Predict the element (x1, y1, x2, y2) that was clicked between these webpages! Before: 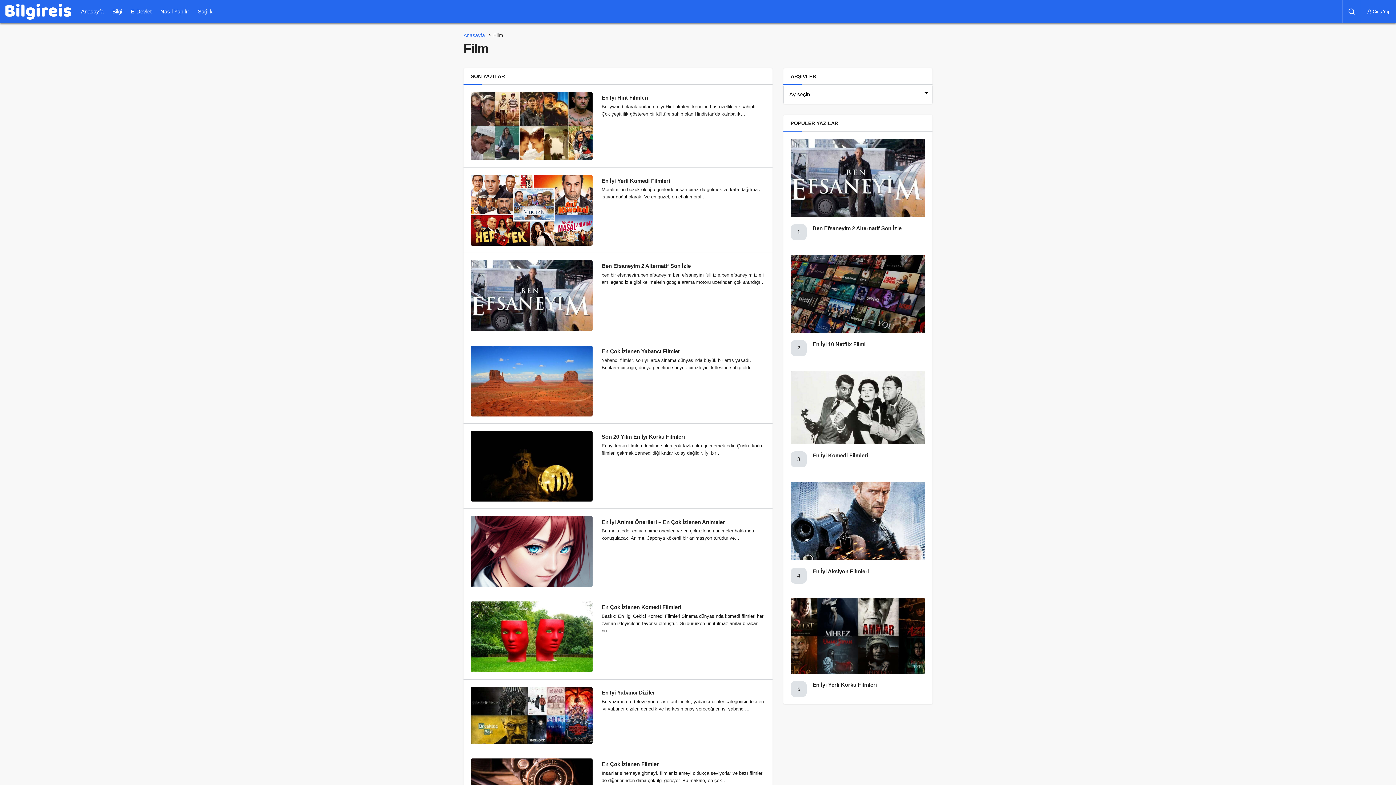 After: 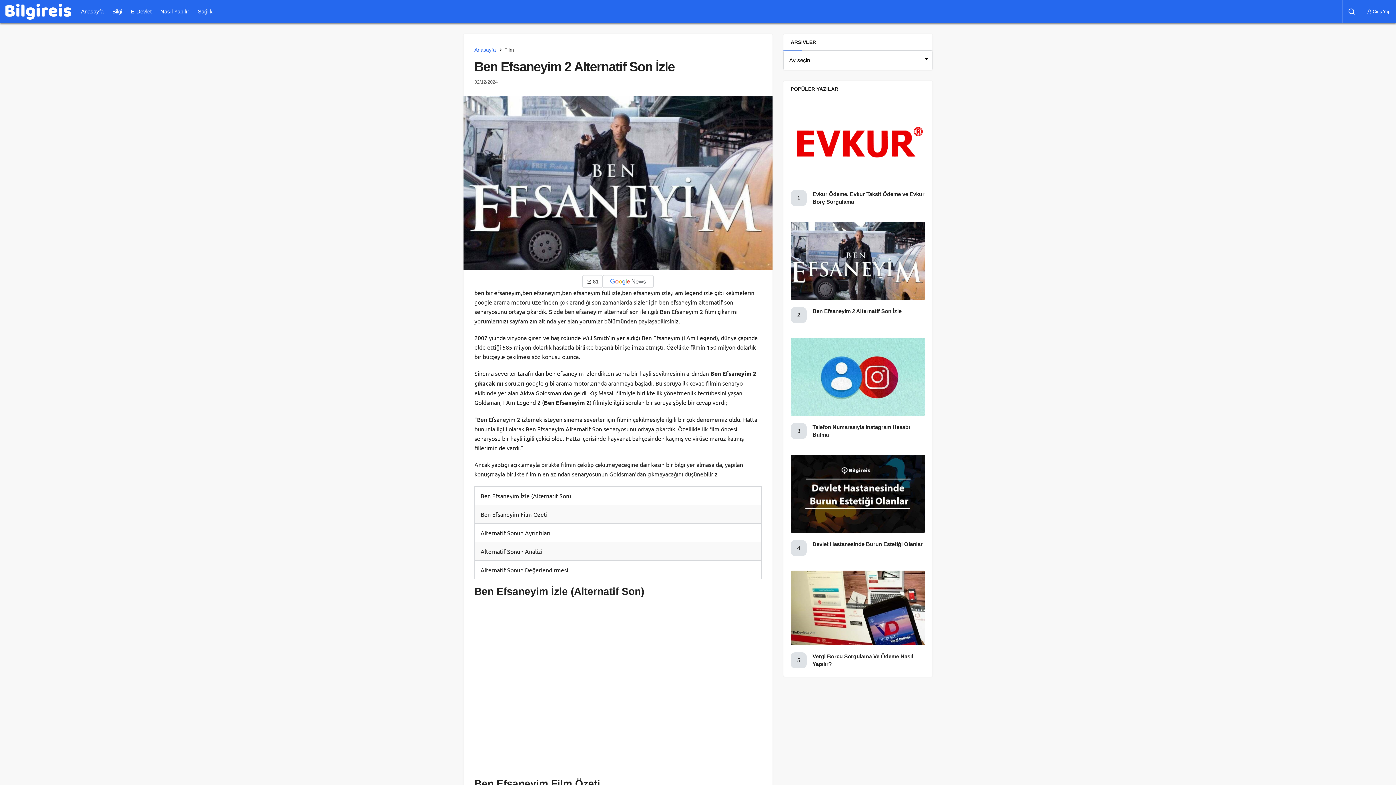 Action: bbox: (470, 260, 592, 331)